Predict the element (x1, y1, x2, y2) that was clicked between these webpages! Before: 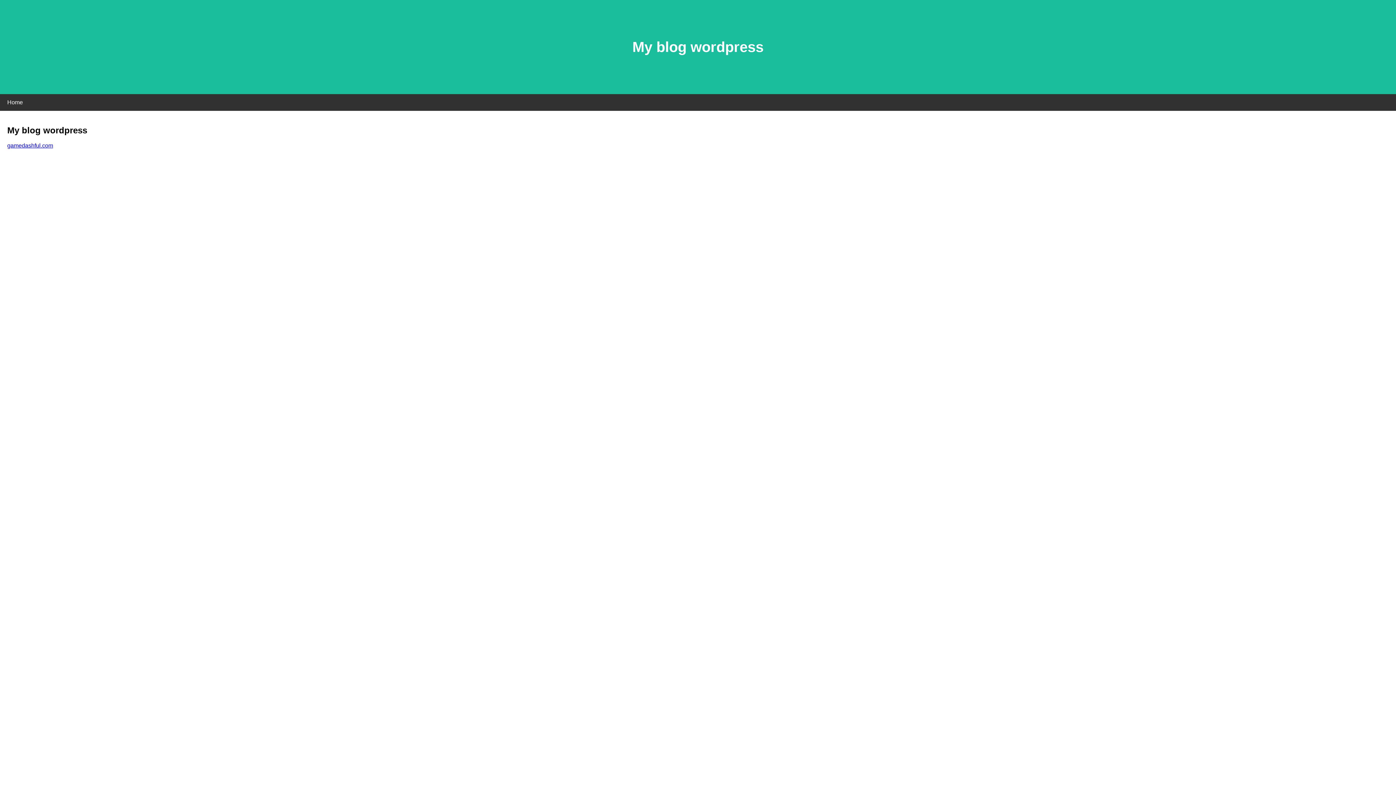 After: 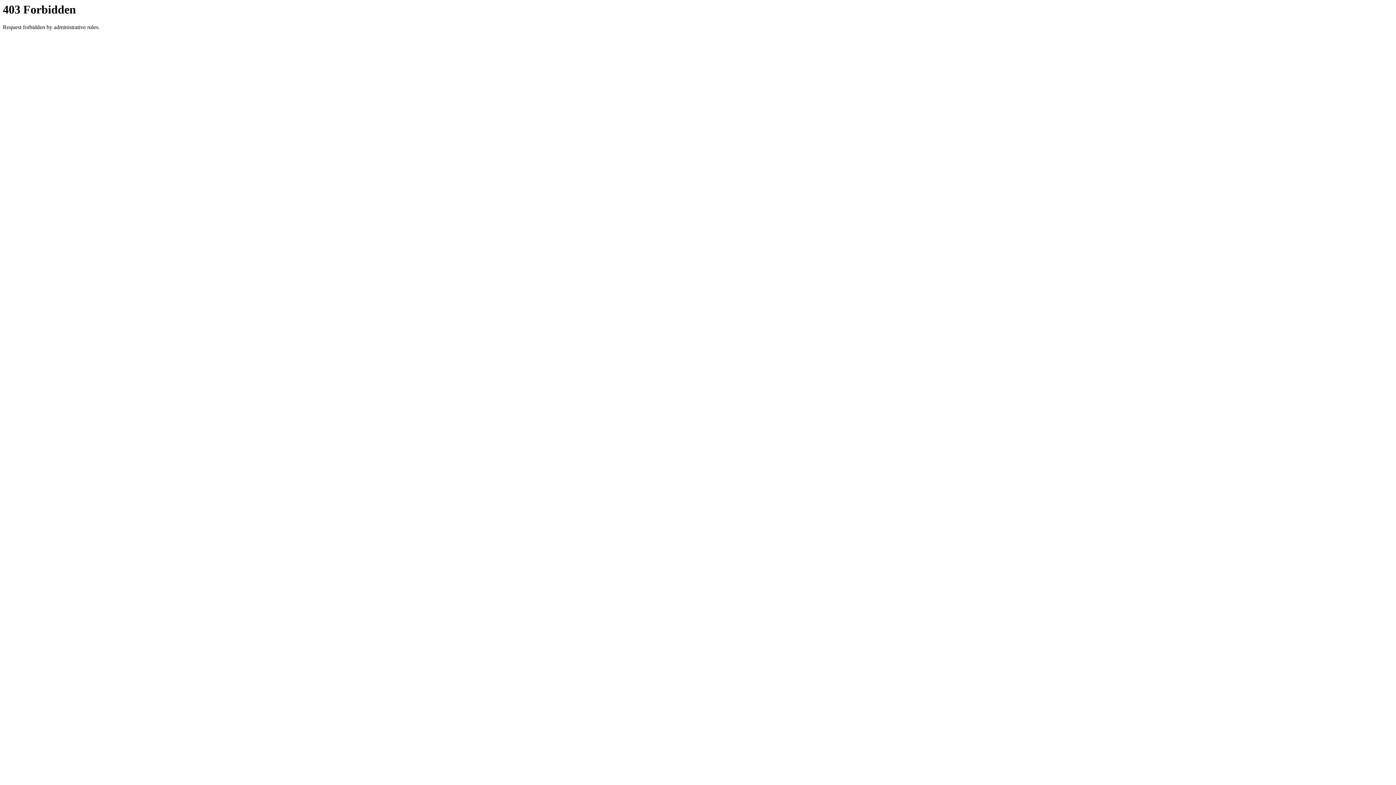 Action: bbox: (7, 142, 53, 148) label: gamedashful.com